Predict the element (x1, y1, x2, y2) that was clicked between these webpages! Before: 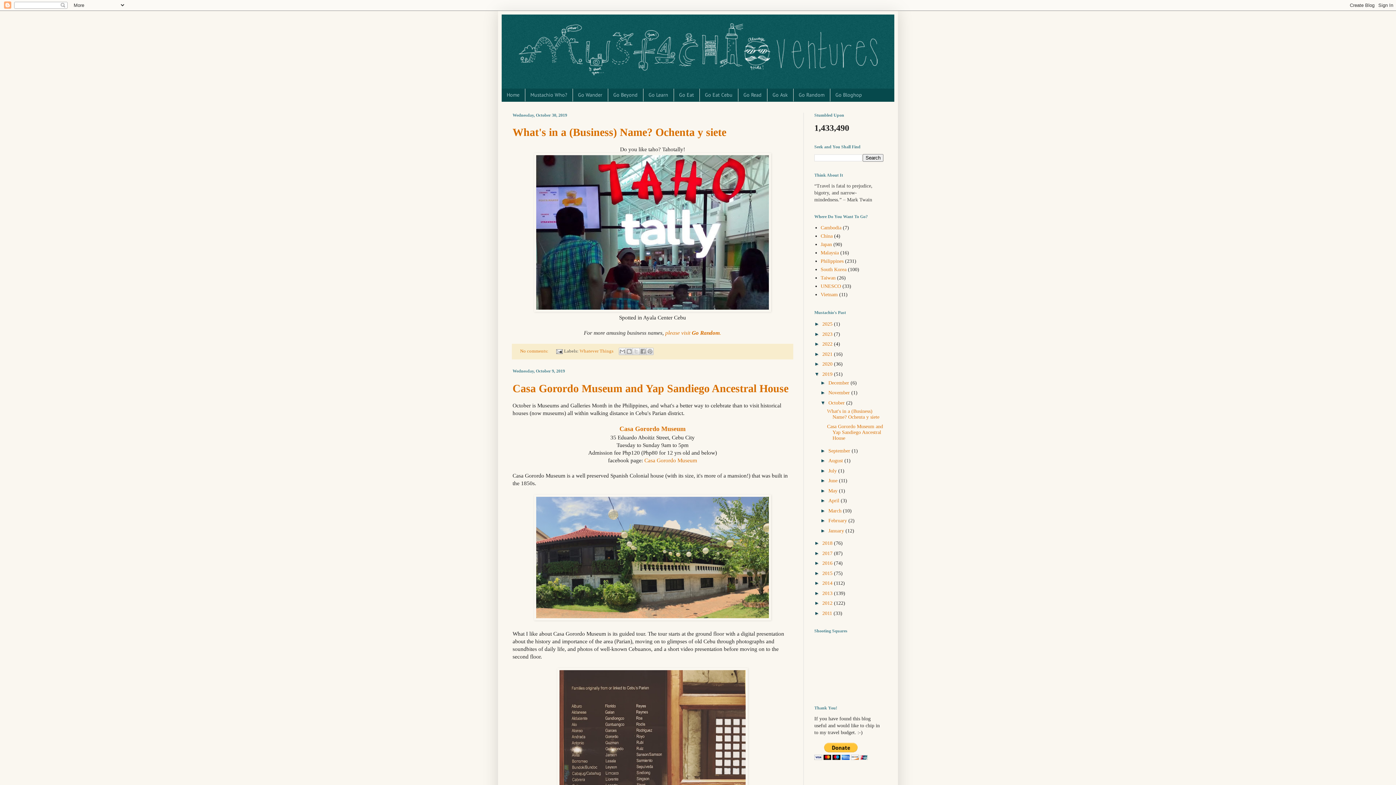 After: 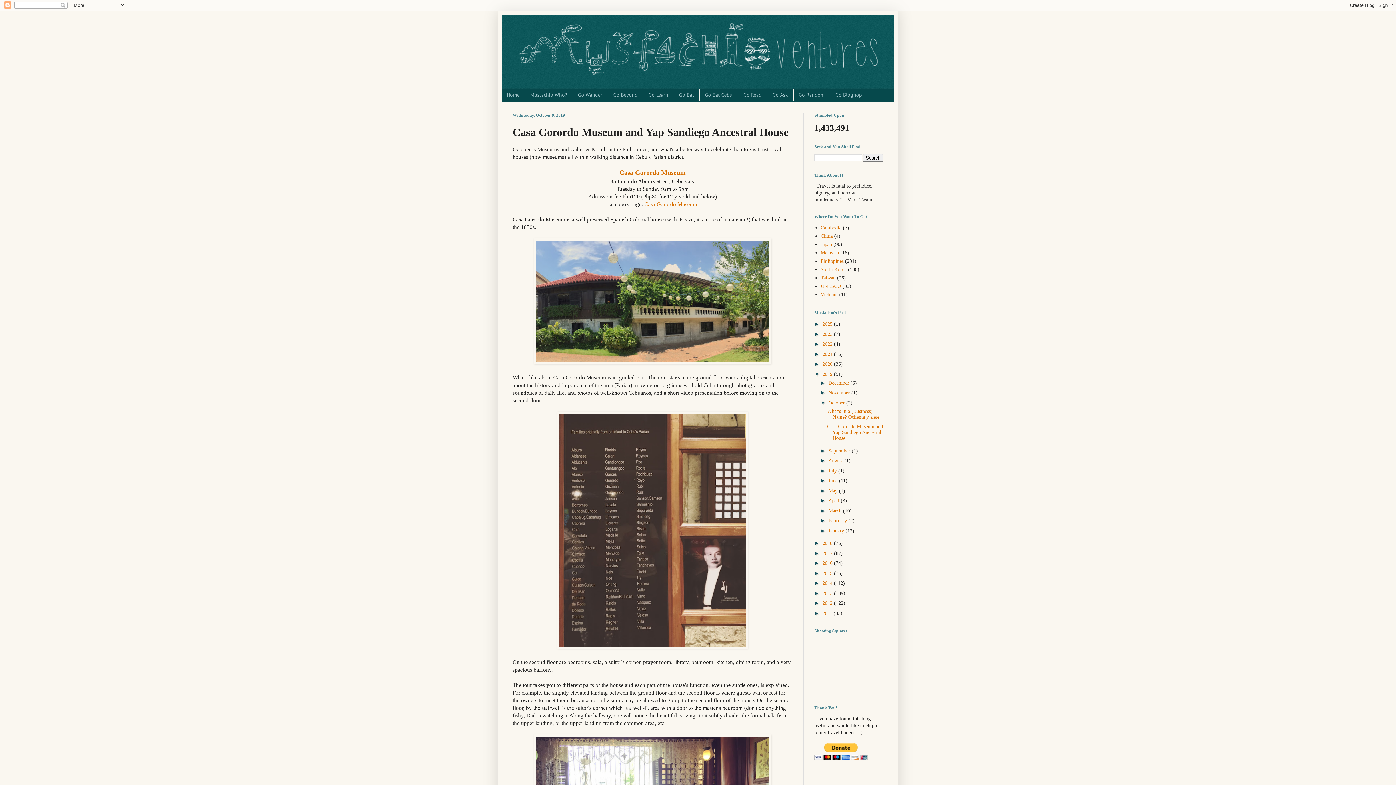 Action: label: Casa Gorordo Museum and Yap Sandiego Ancestral House bbox: (512, 382, 788, 394)